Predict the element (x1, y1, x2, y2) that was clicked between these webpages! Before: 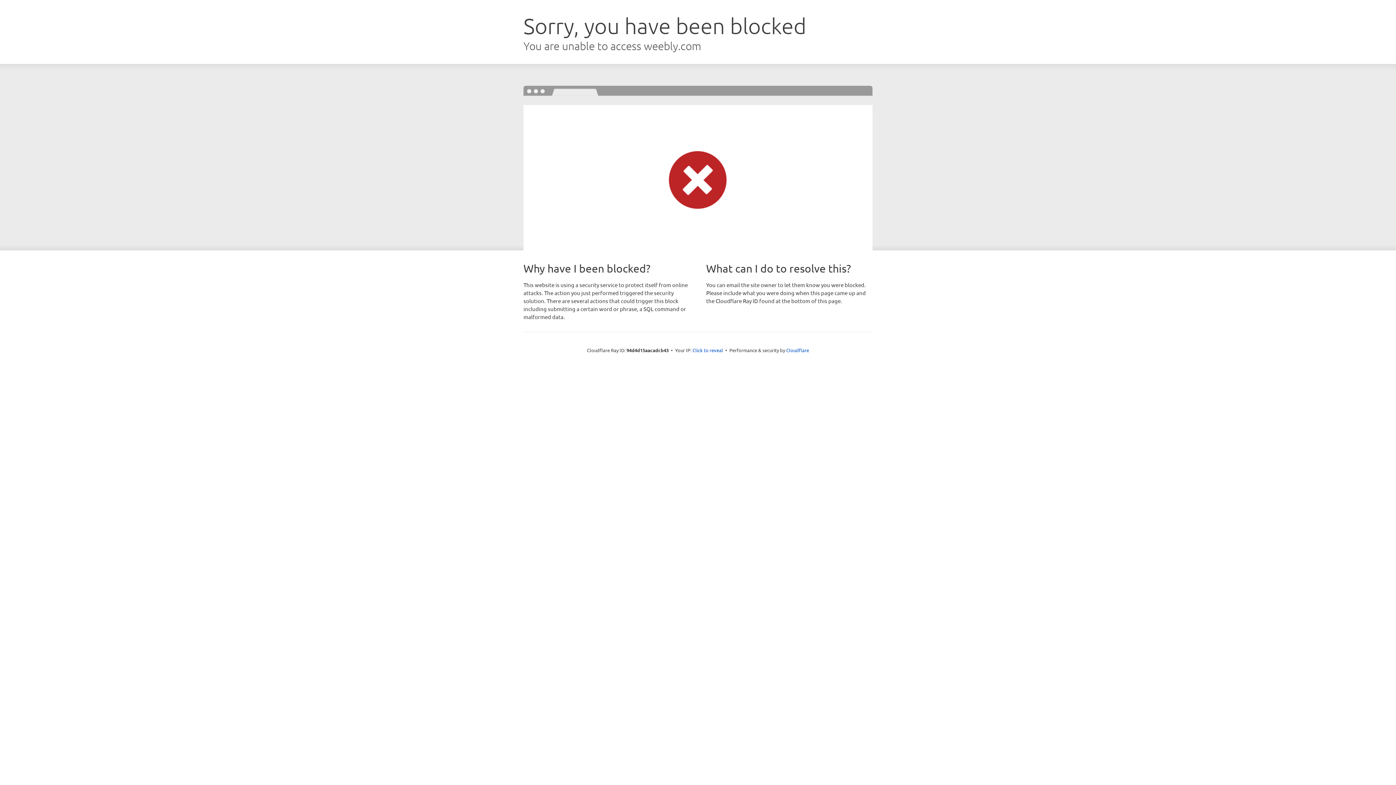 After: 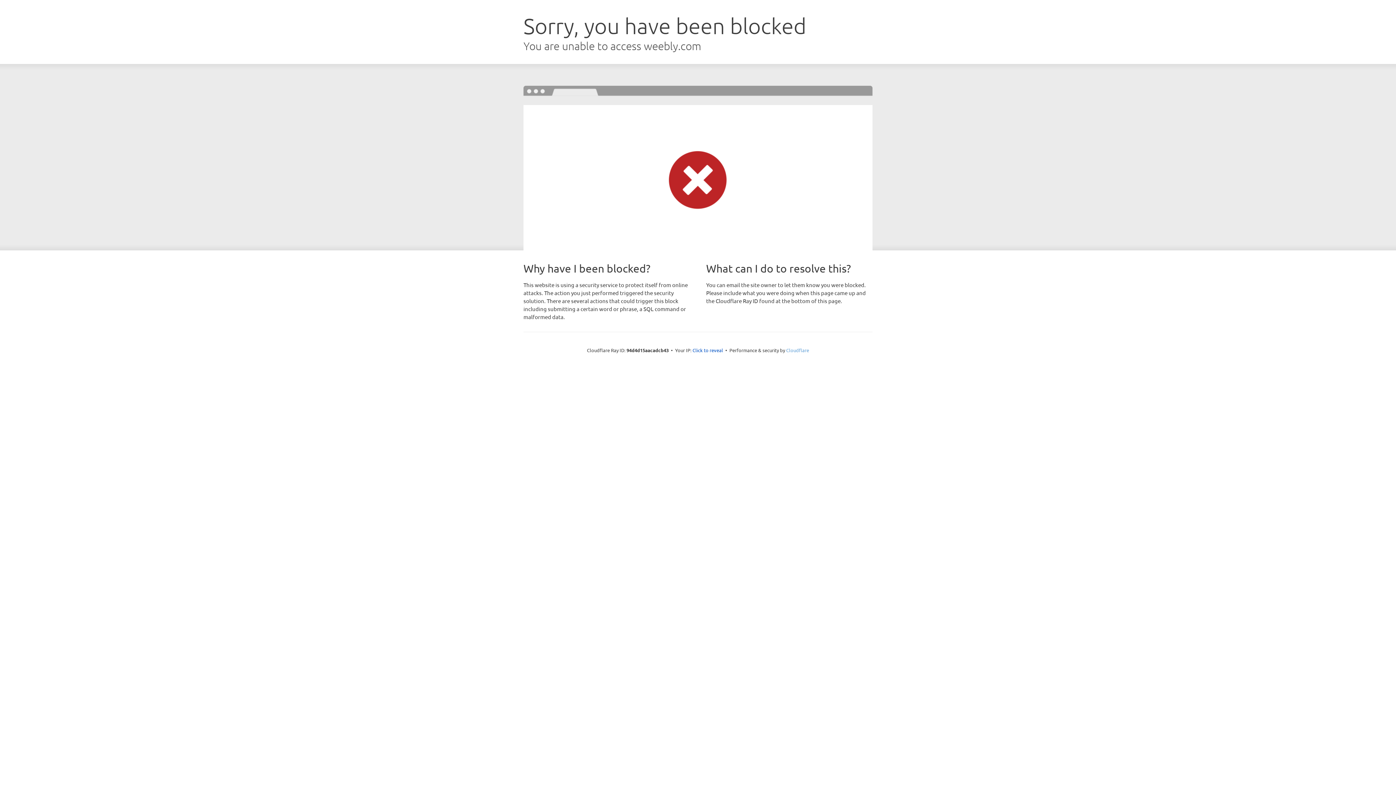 Action: bbox: (786, 347, 809, 353) label: Cloudflare